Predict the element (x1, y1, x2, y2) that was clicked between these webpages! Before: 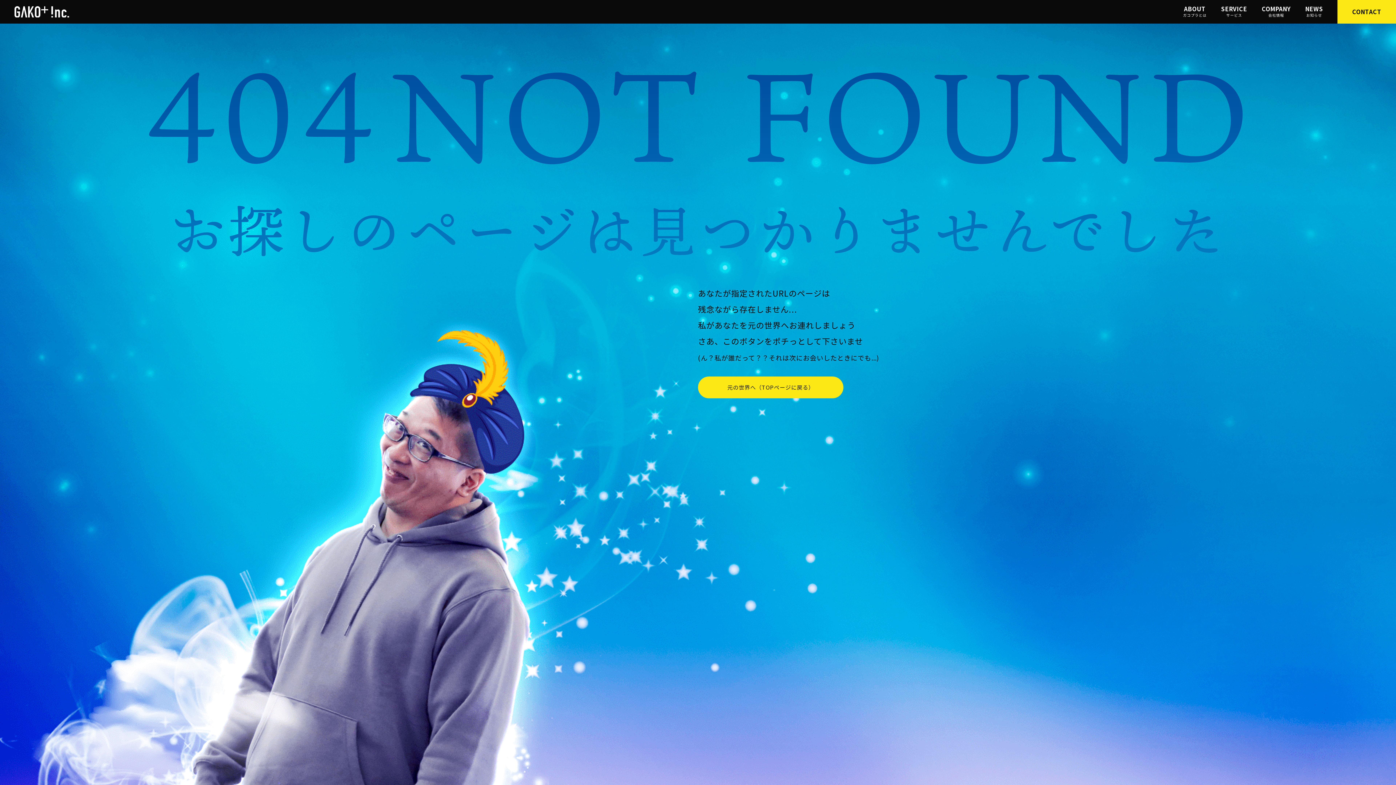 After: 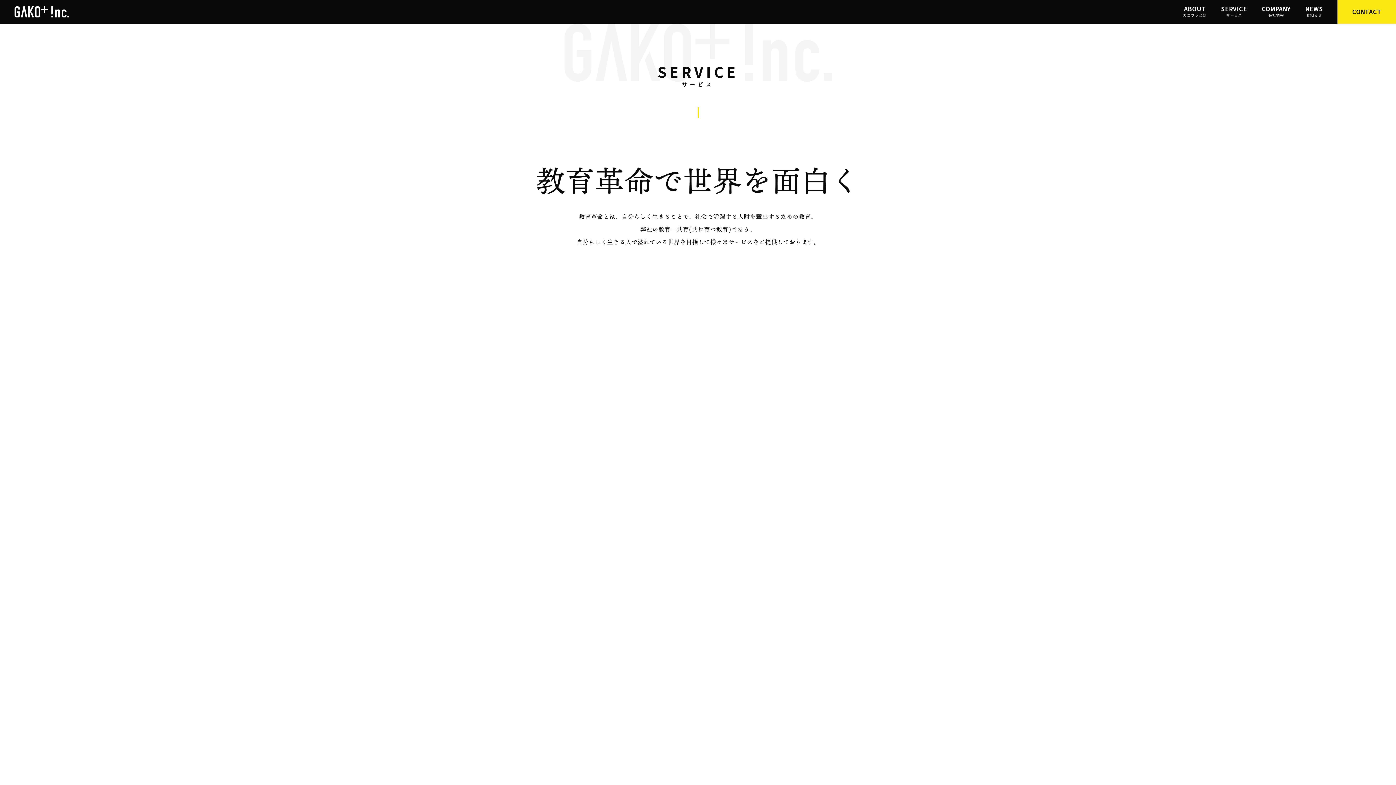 Action: bbox: (1221, 0, 1247, 23) label: SERVICE
サービス